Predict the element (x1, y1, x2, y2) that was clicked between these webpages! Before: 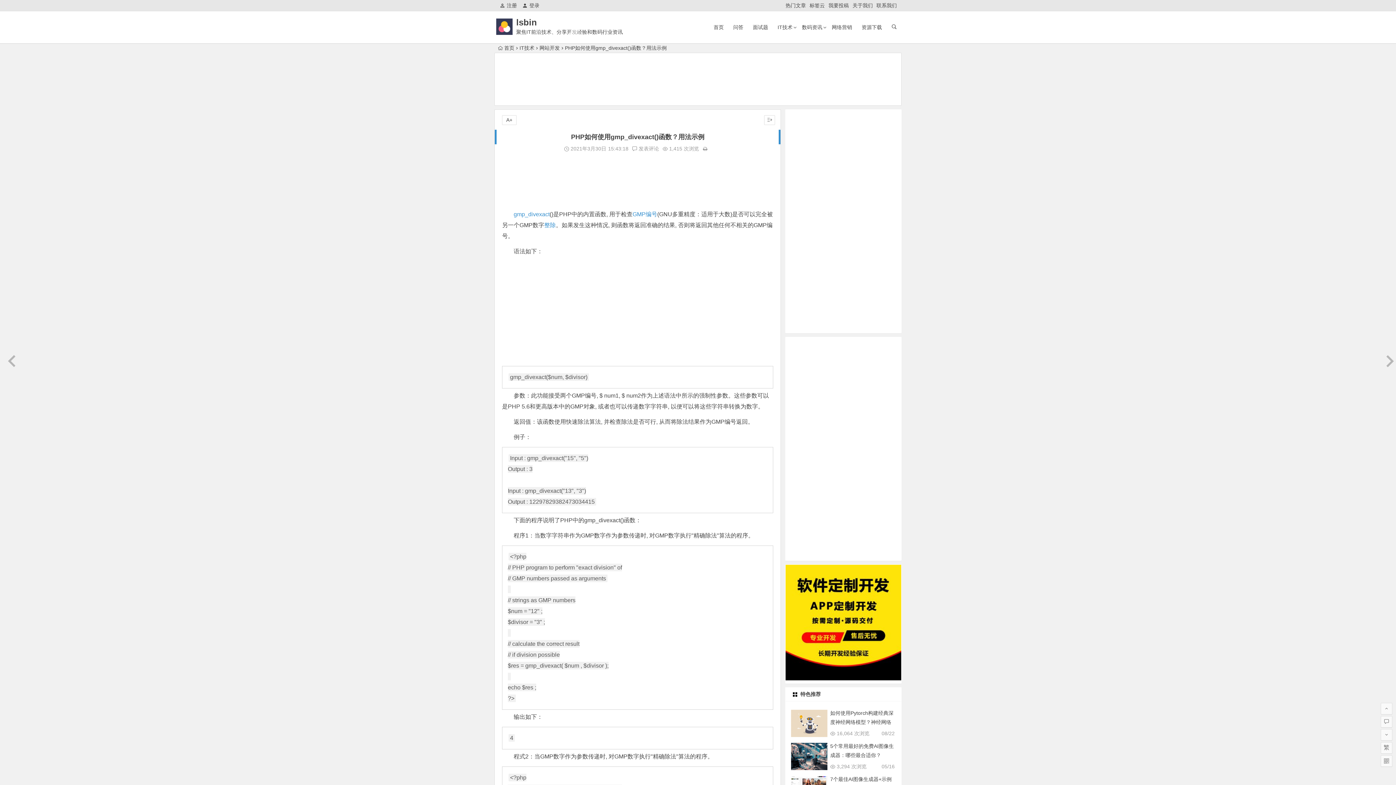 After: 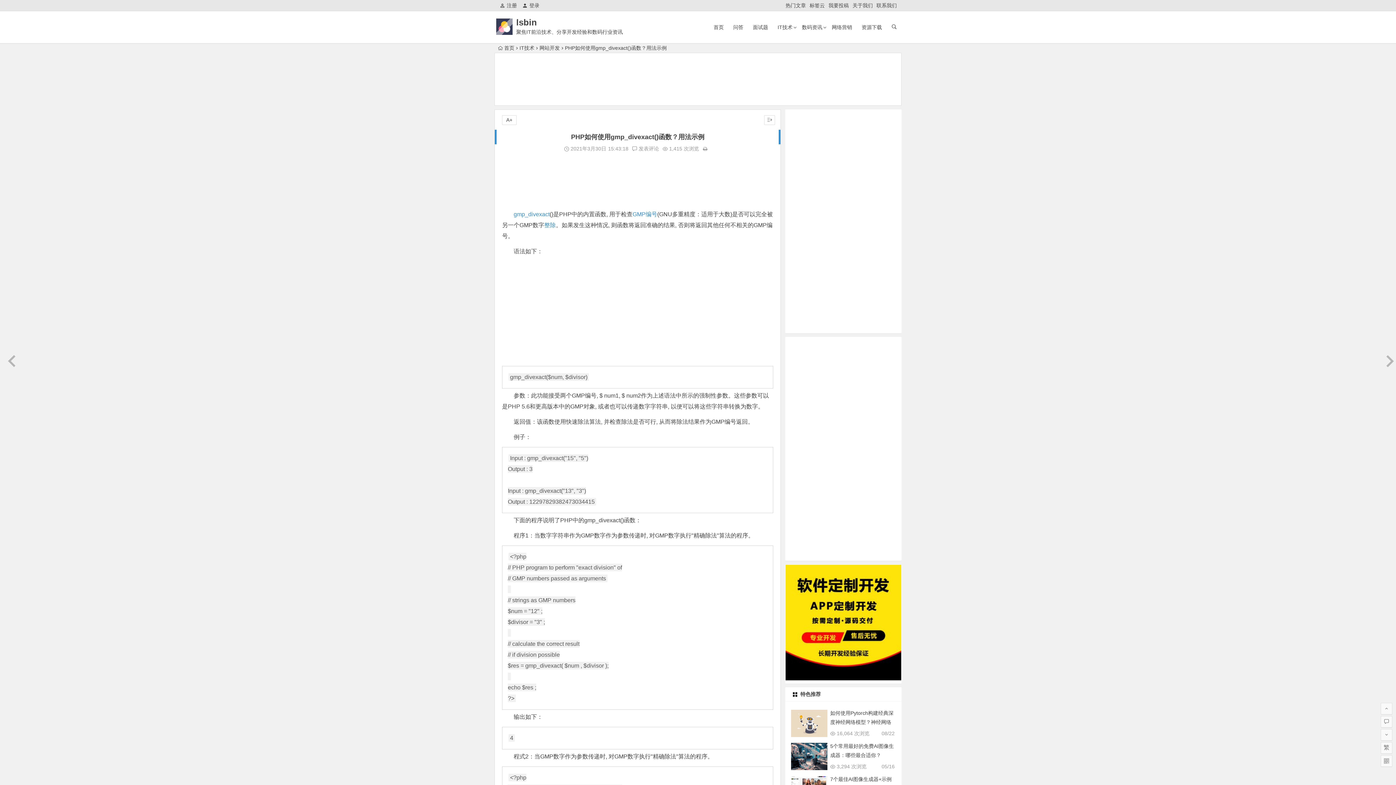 Action: bbox: (785, 676, 901, 681)